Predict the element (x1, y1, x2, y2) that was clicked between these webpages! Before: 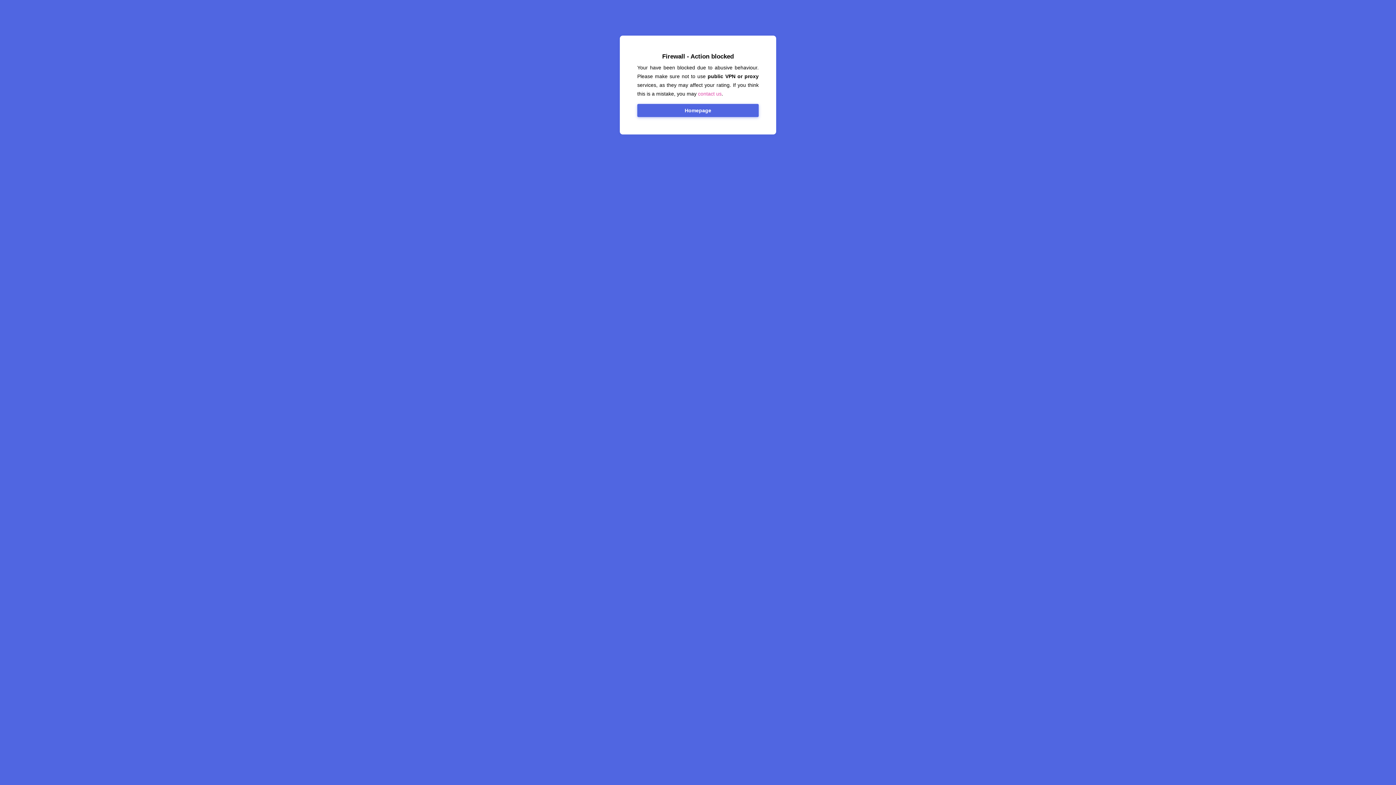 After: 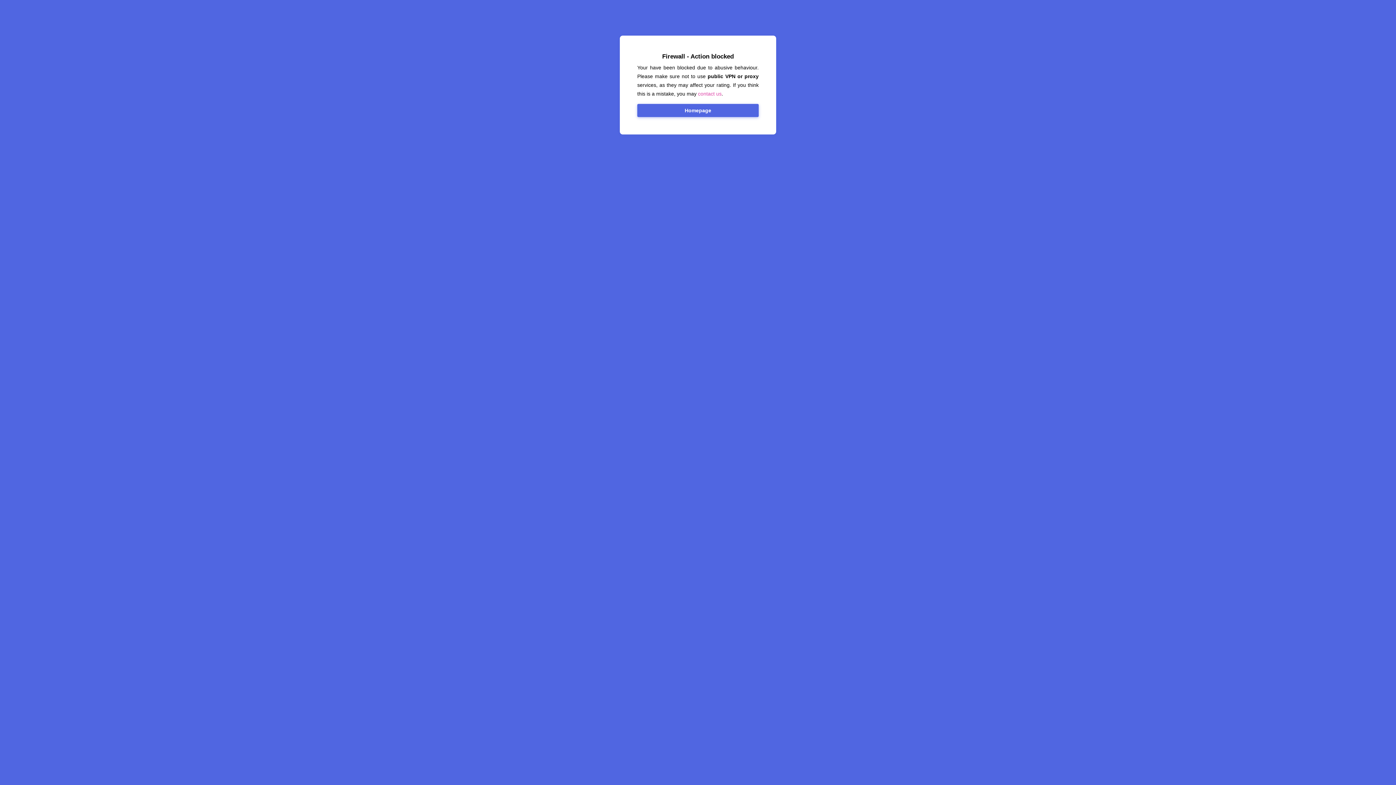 Action: label: contact us bbox: (698, 90, 721, 96)